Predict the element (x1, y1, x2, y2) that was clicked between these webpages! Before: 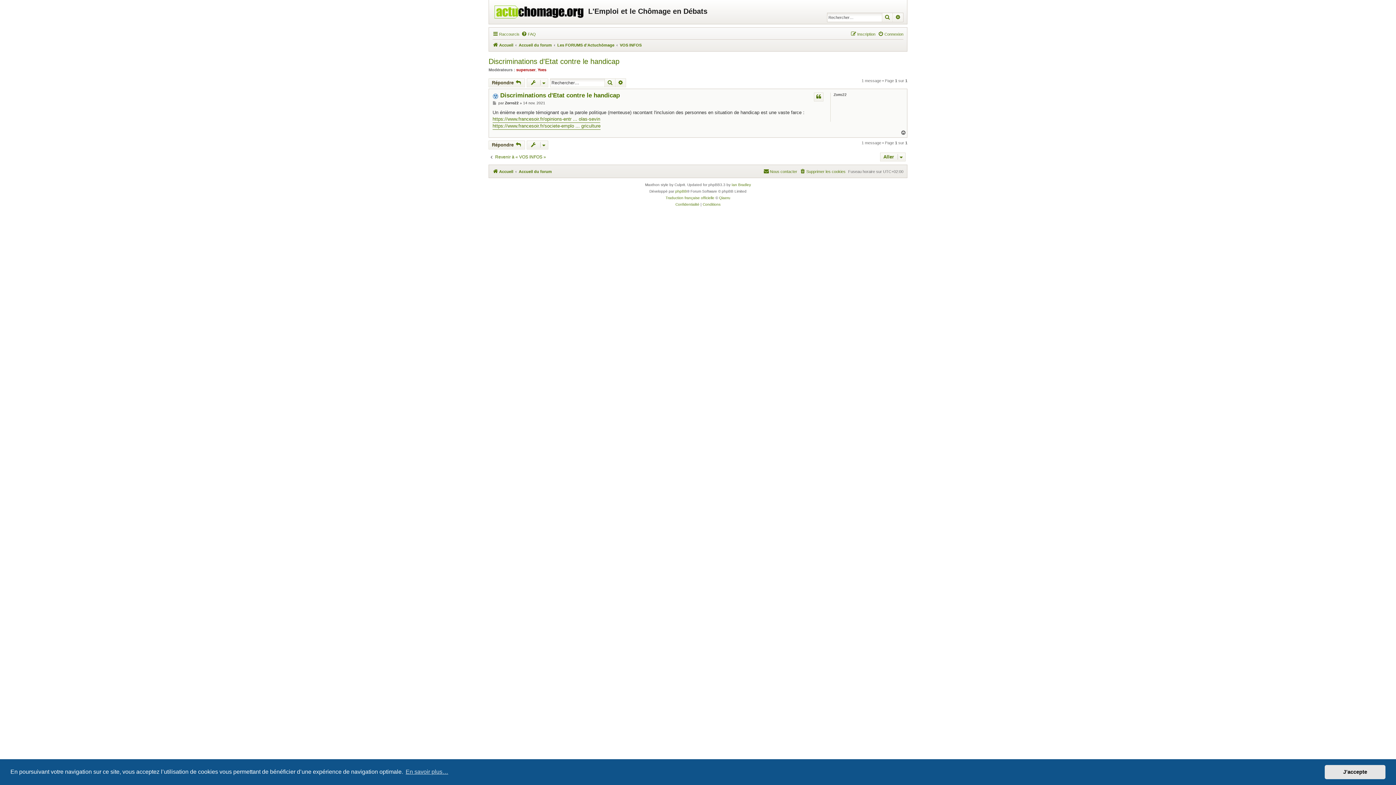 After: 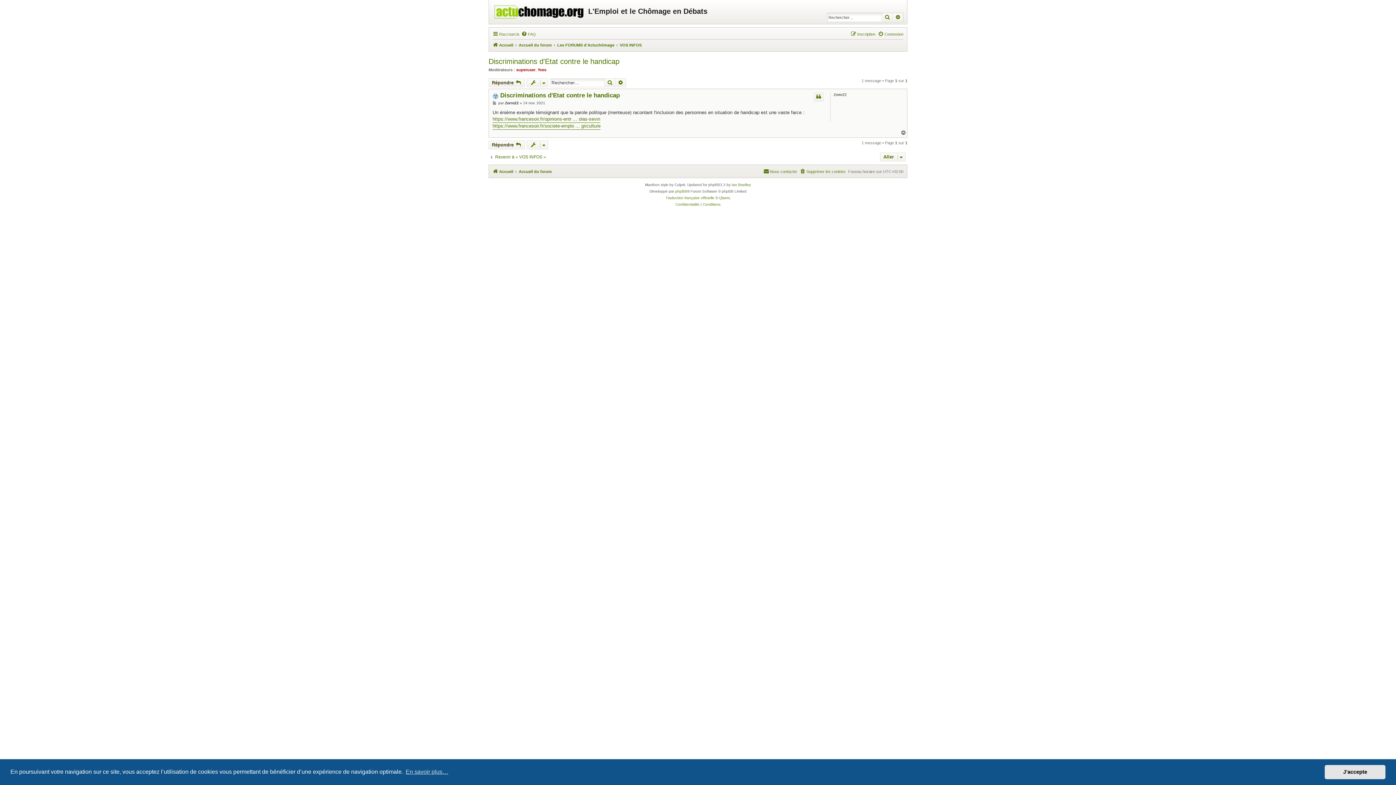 Action: bbox: (900, 130, 907, 135) label: Haut